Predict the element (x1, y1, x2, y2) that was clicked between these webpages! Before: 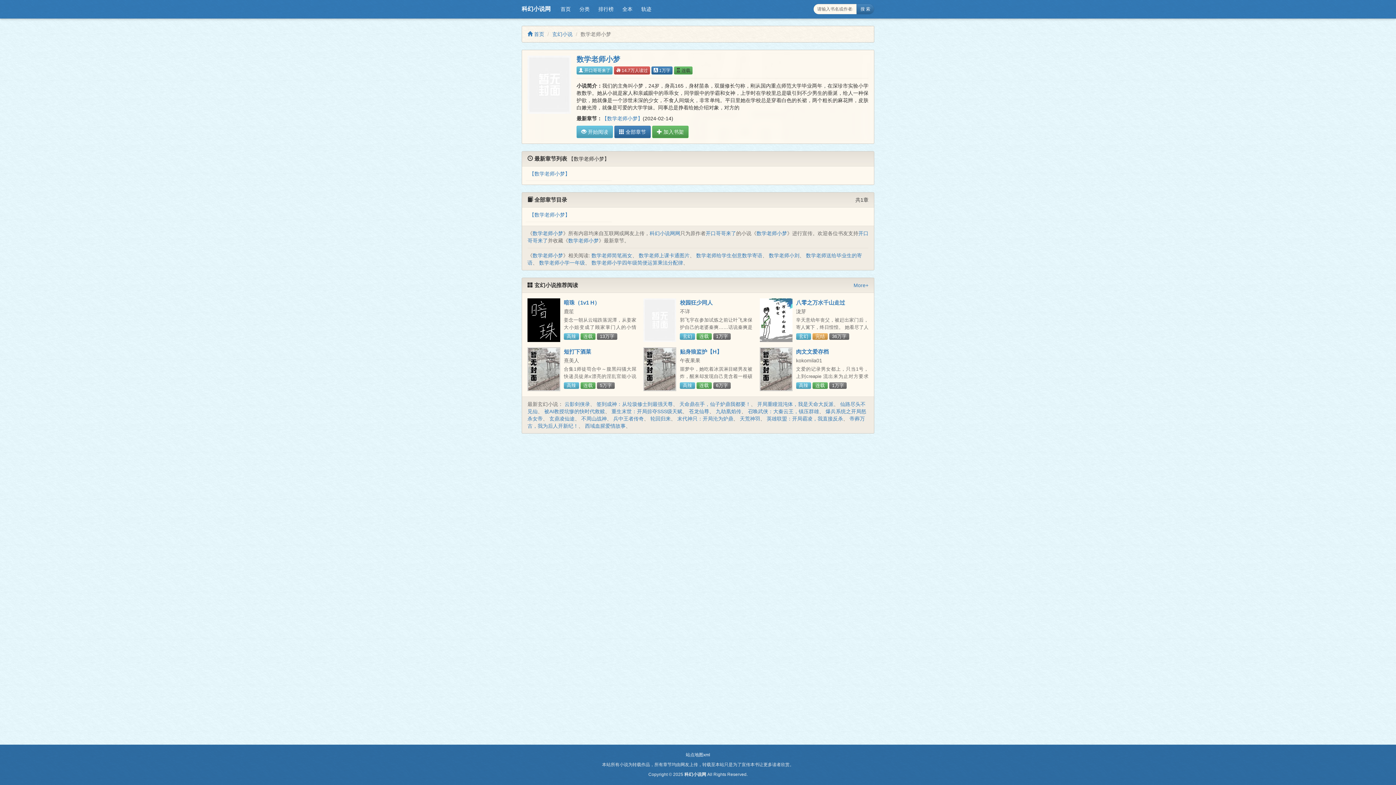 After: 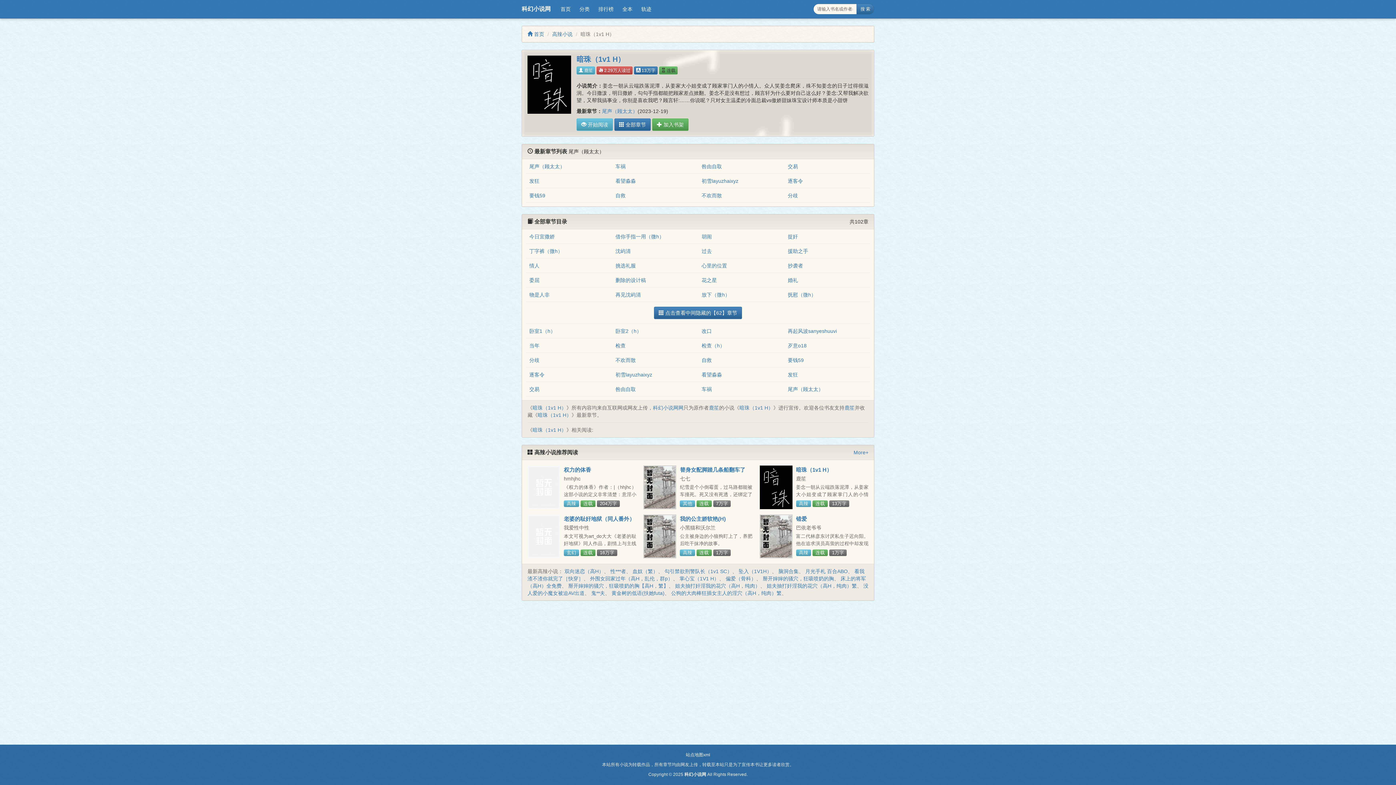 Action: bbox: (564, 299, 600, 305) label: 暗珠（1v1 H）